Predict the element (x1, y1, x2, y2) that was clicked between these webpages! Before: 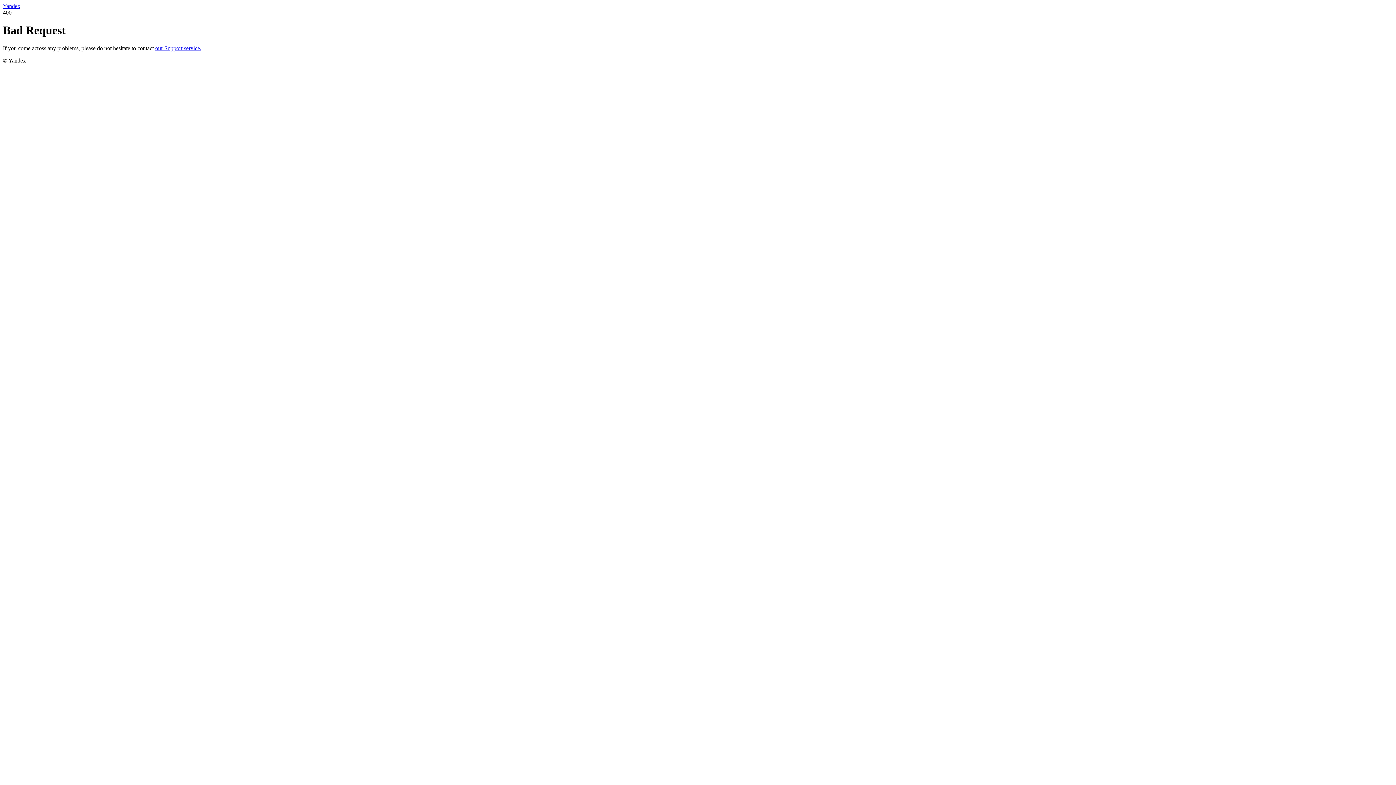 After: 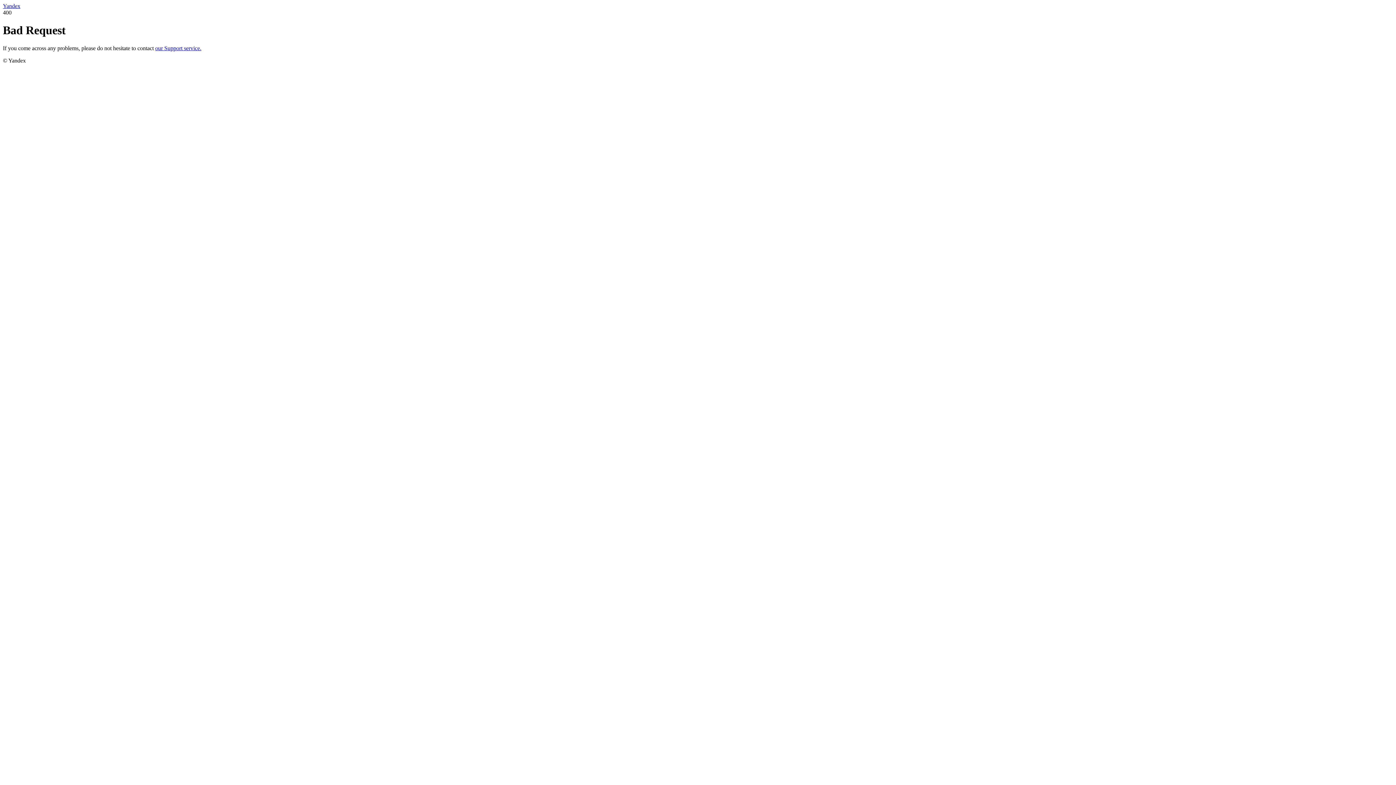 Action: bbox: (155, 45, 201, 51) label: our Support service.